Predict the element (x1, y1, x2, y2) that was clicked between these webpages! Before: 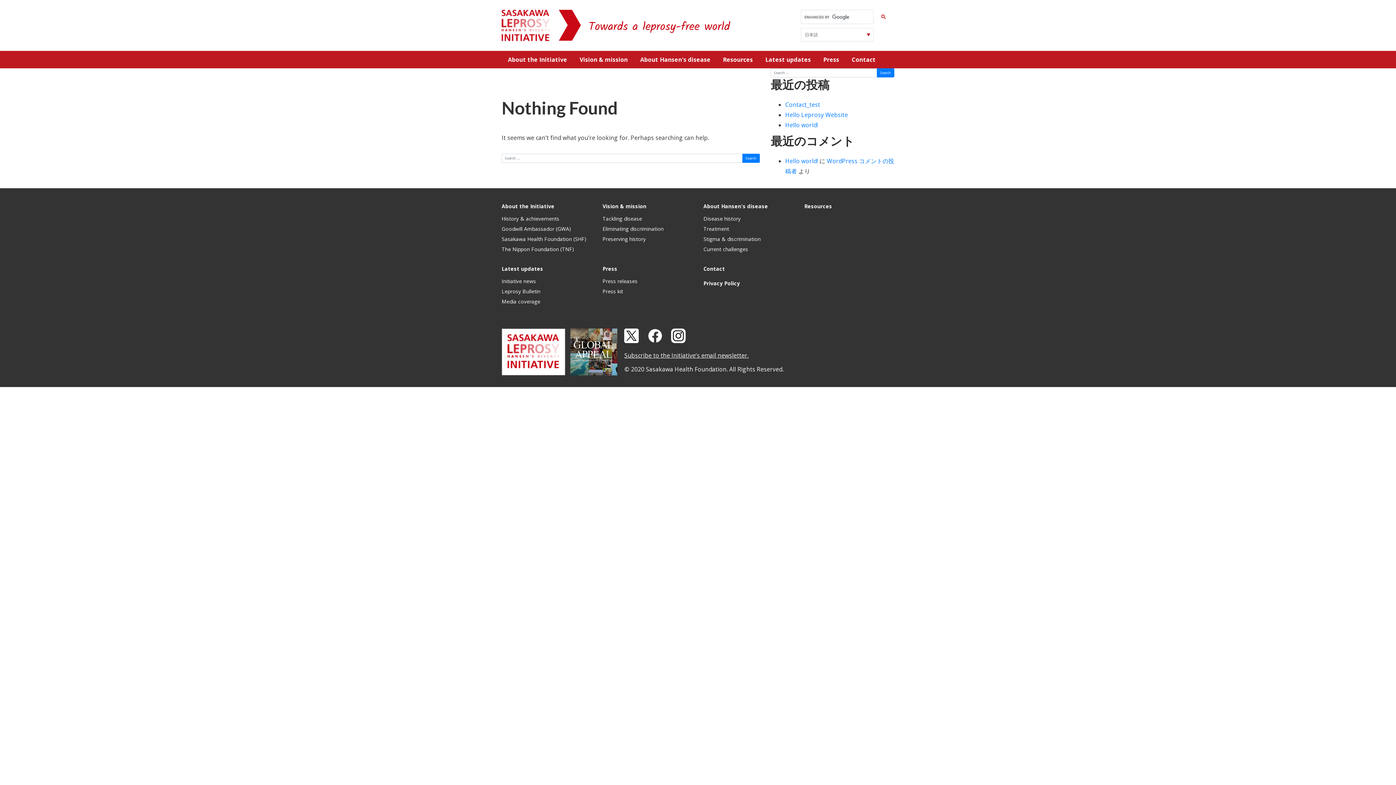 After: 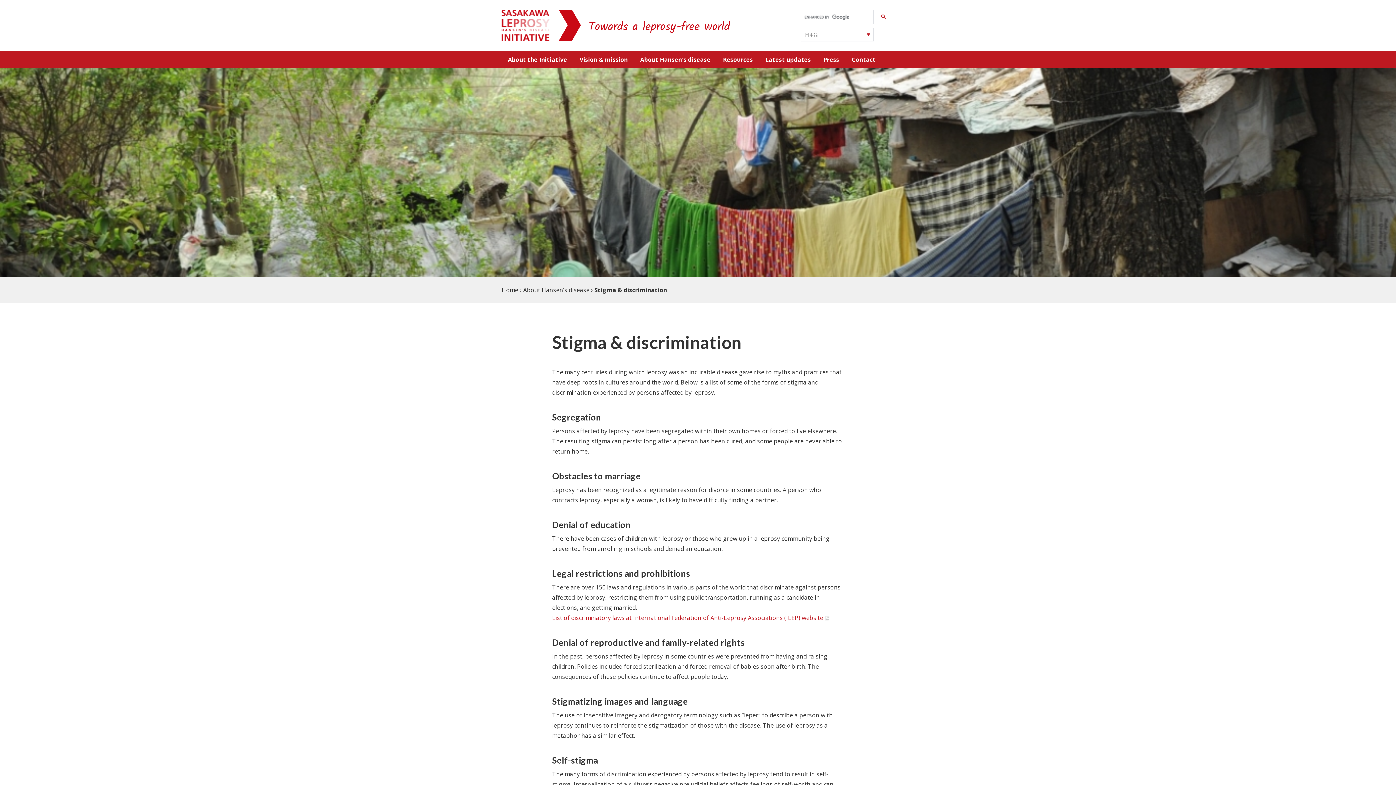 Action: label: Stigma & discrimination bbox: (703, 234, 793, 244)